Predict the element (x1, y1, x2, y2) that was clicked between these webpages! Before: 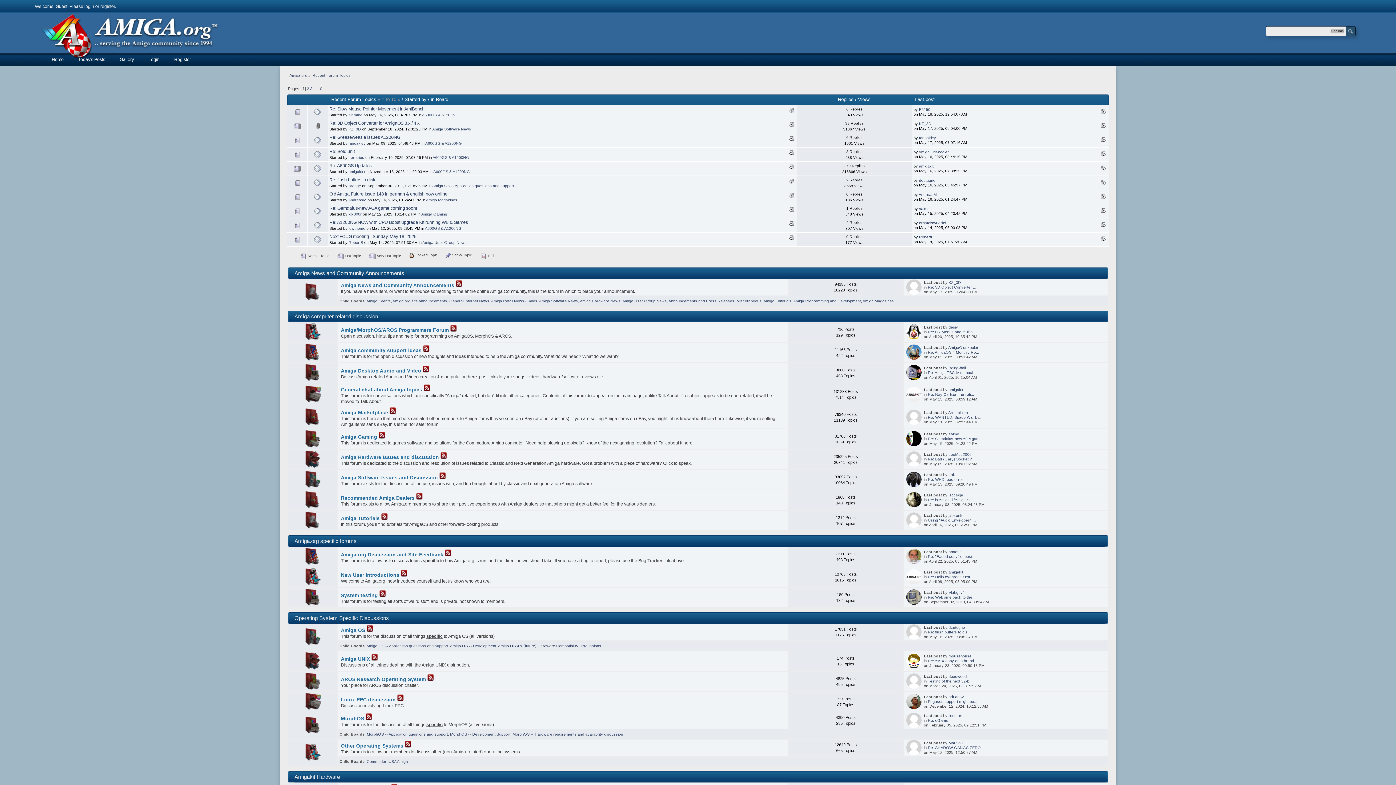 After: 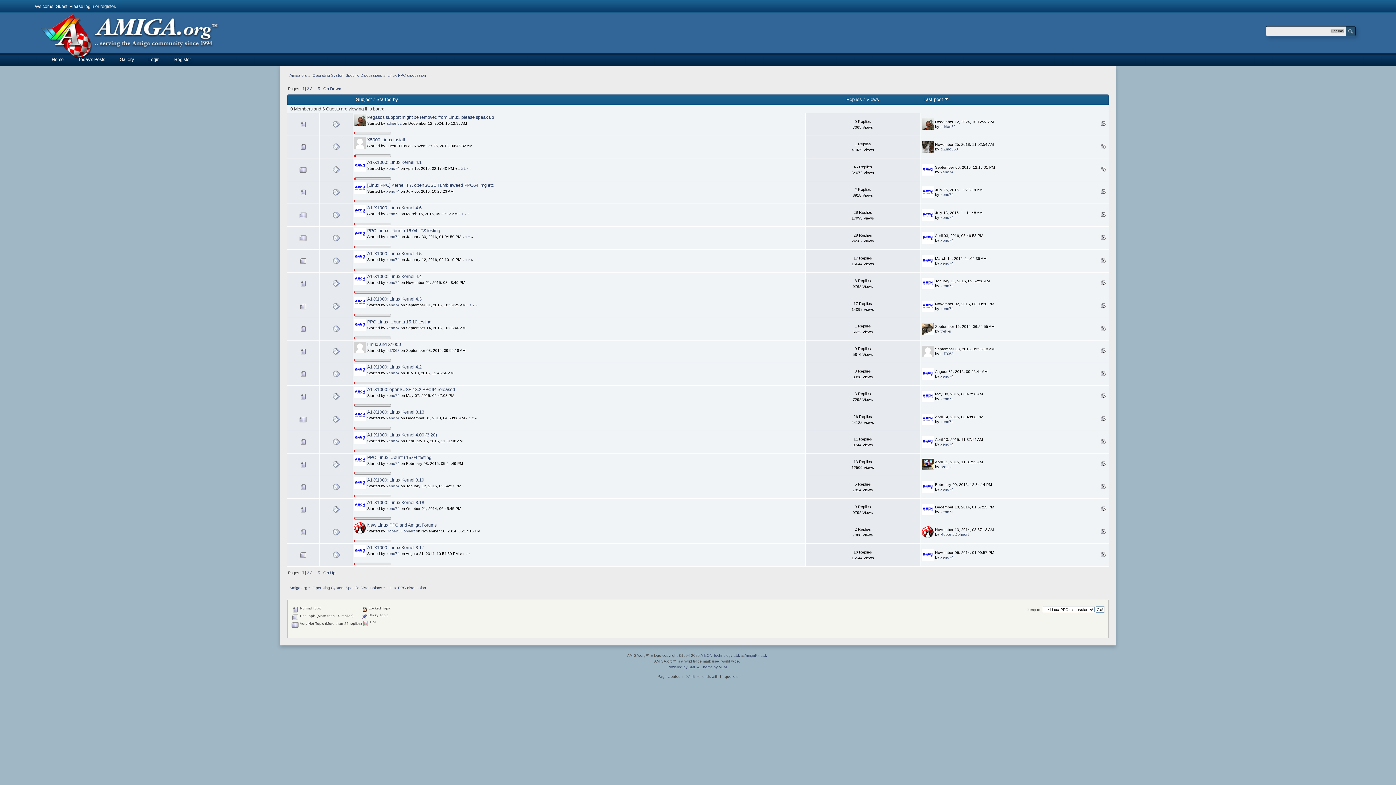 Action: bbox: (303, 706, 321, 711)